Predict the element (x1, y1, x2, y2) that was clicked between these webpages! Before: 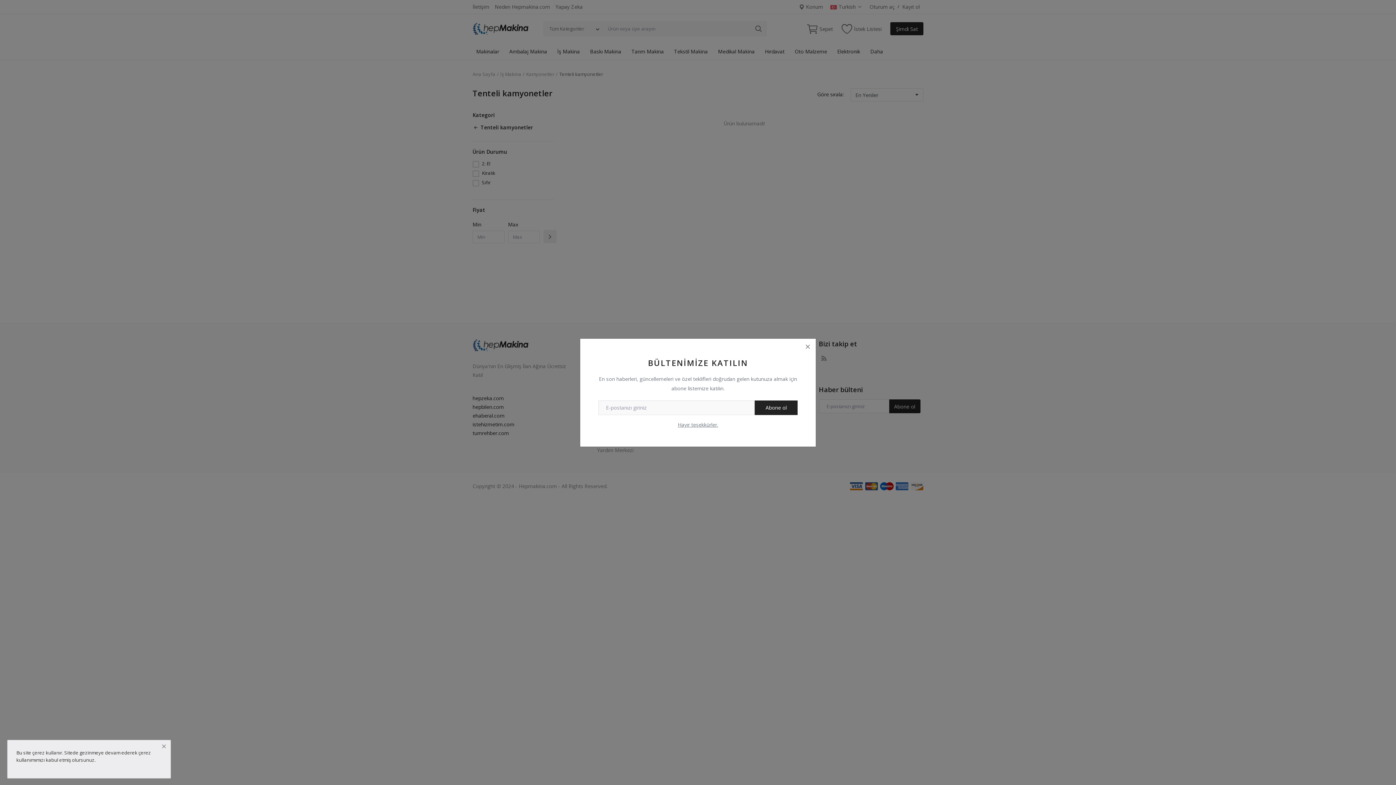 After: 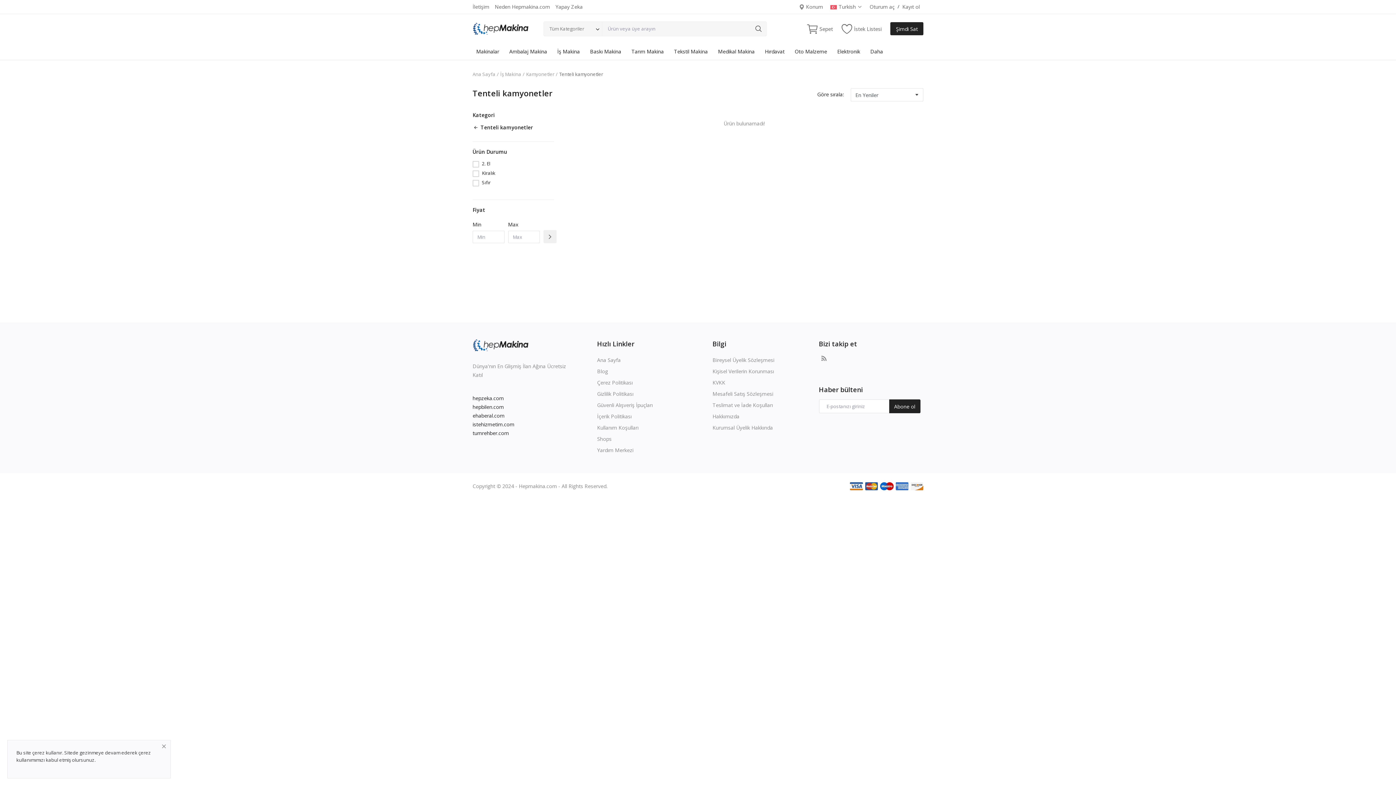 Action: label: Hayır teşekkürler. bbox: (678, 420, 718, 428)